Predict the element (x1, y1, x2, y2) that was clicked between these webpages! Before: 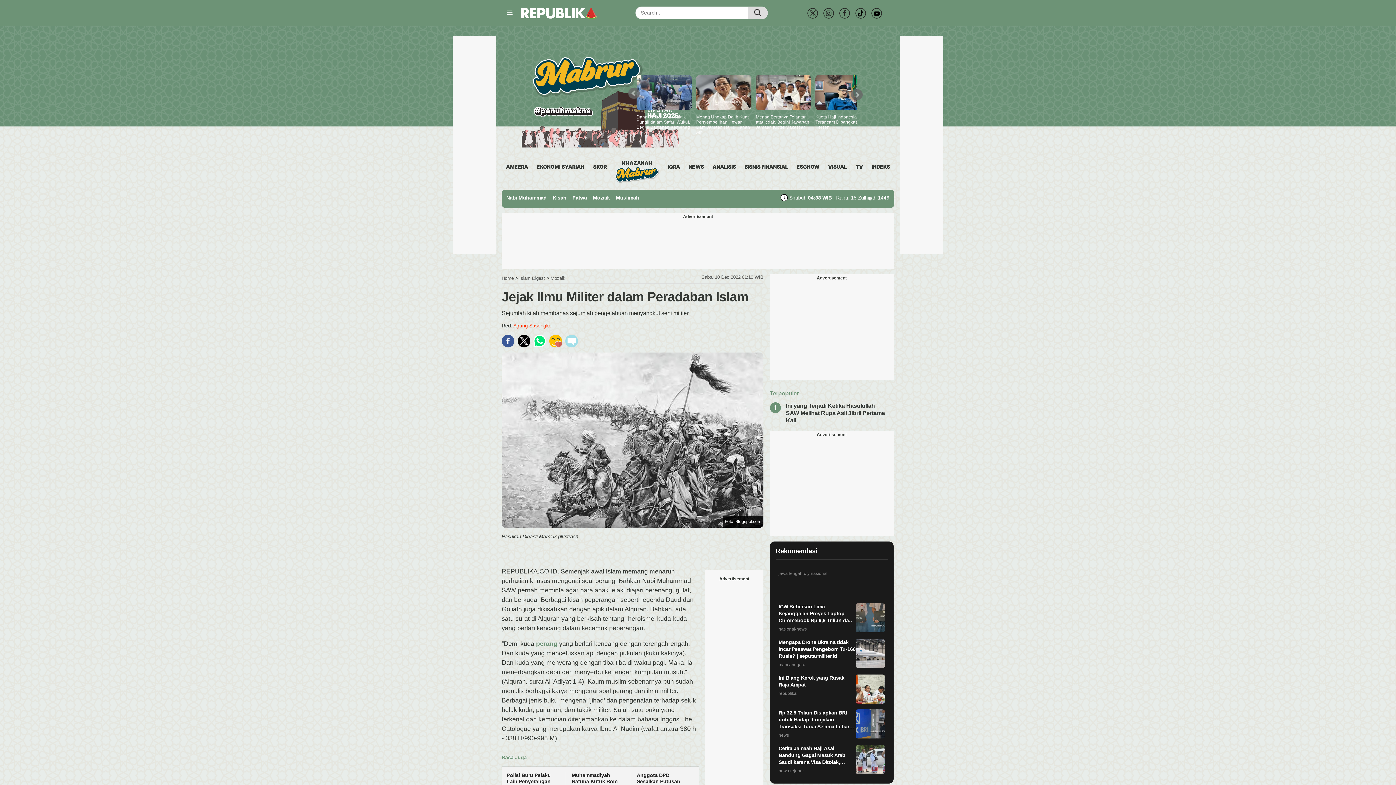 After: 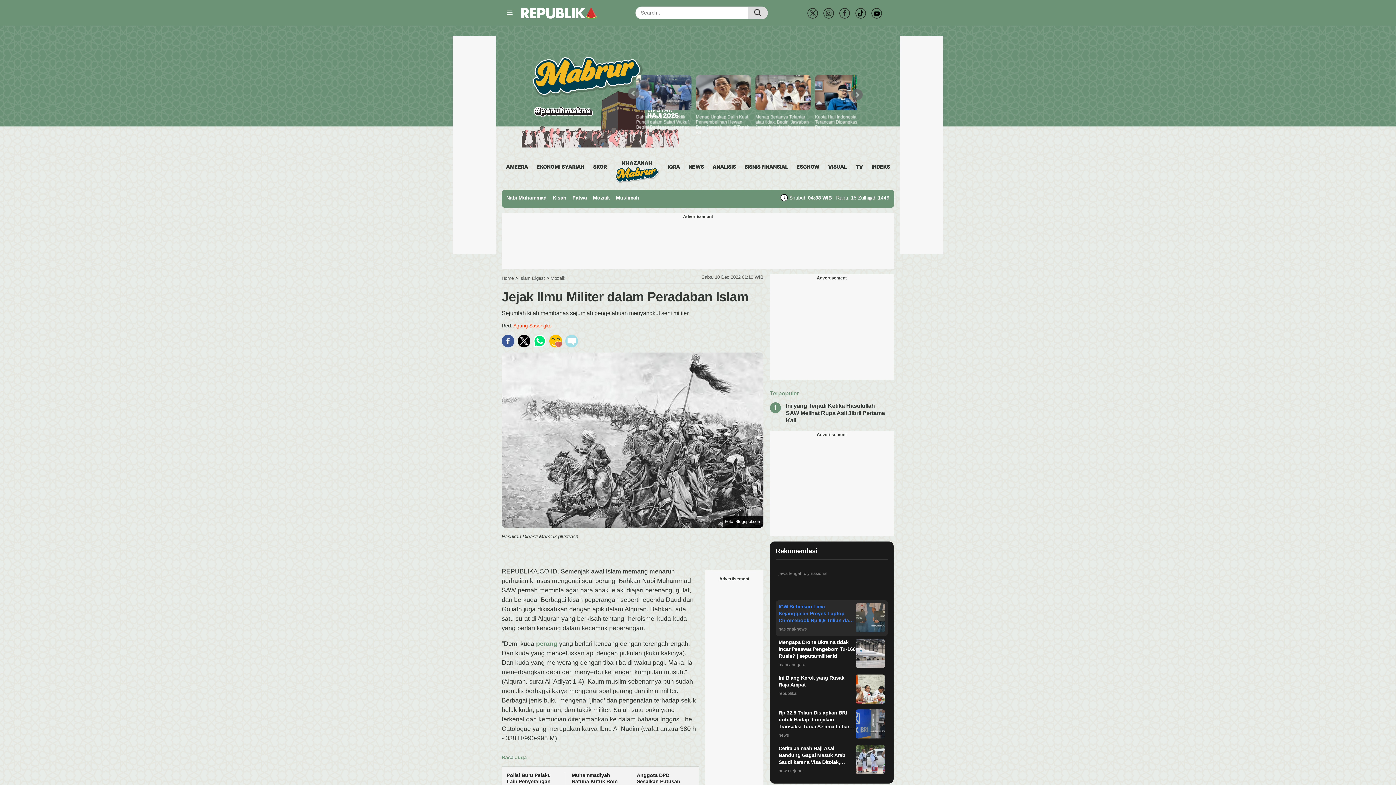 Action: bbox: (775, 600, 887, 636) label: ICW Beberkan Lima Kejanggalan Proyek Laptop Chromebook Rp 9,9 Triliun dan Perlunya Nadiem Diperiksa
nasional-news